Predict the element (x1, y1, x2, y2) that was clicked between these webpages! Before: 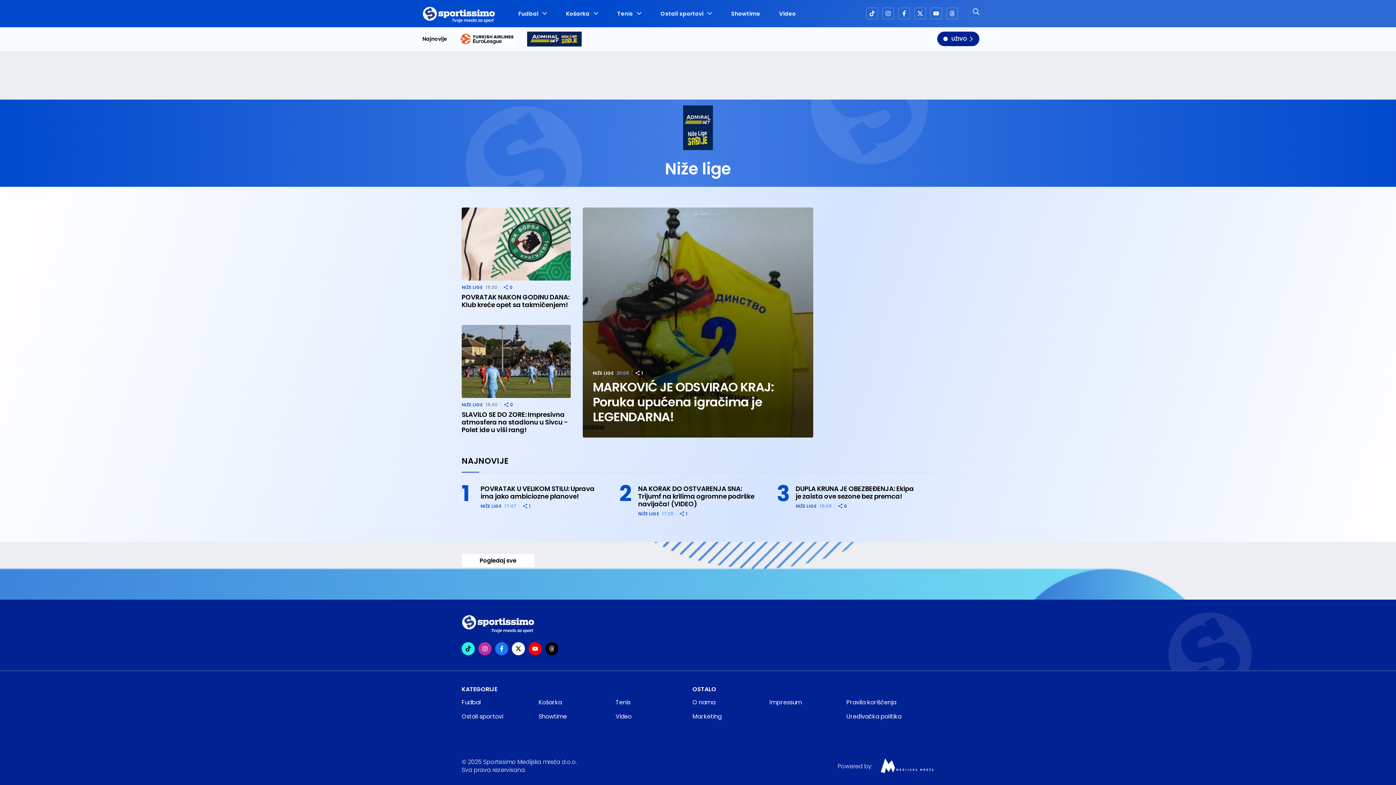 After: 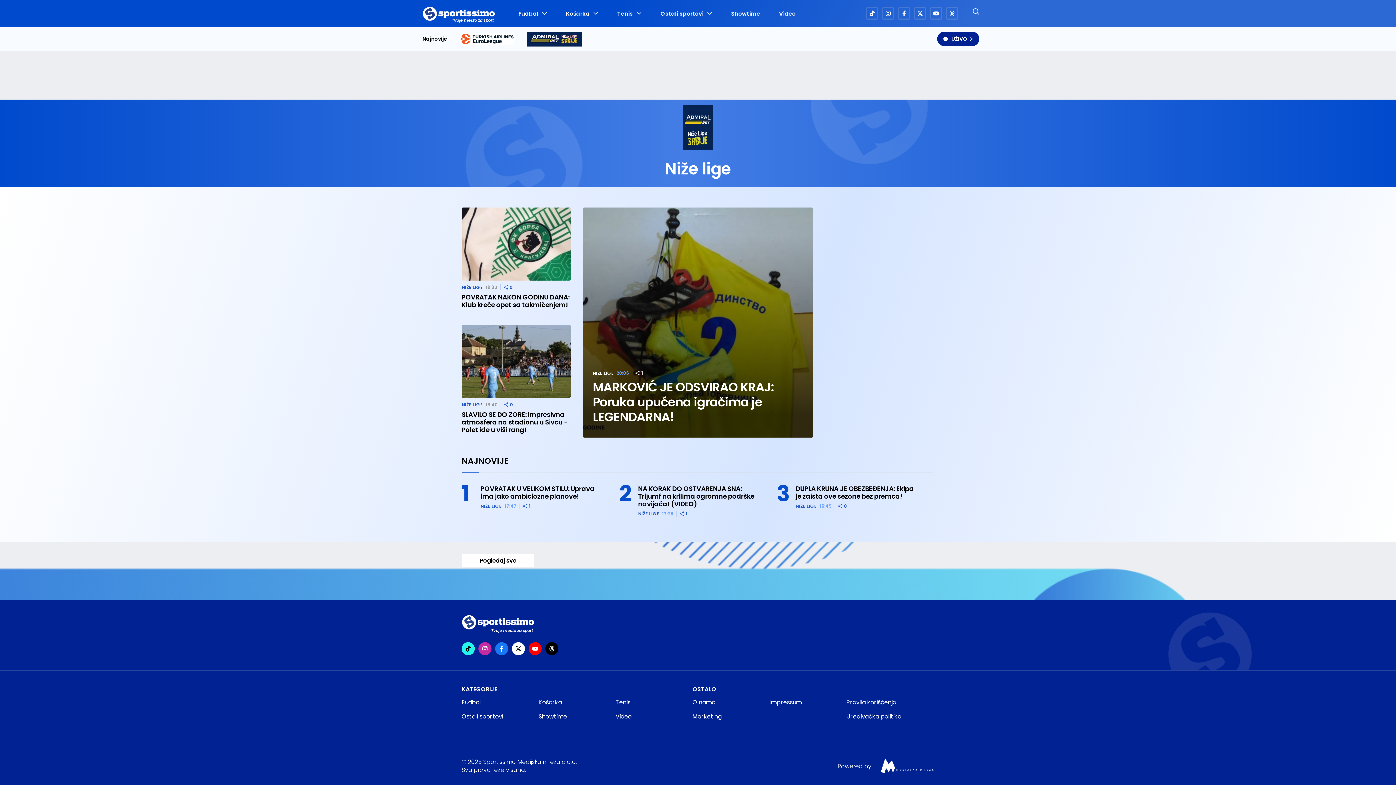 Action: bbox: (528, 642, 541, 655)